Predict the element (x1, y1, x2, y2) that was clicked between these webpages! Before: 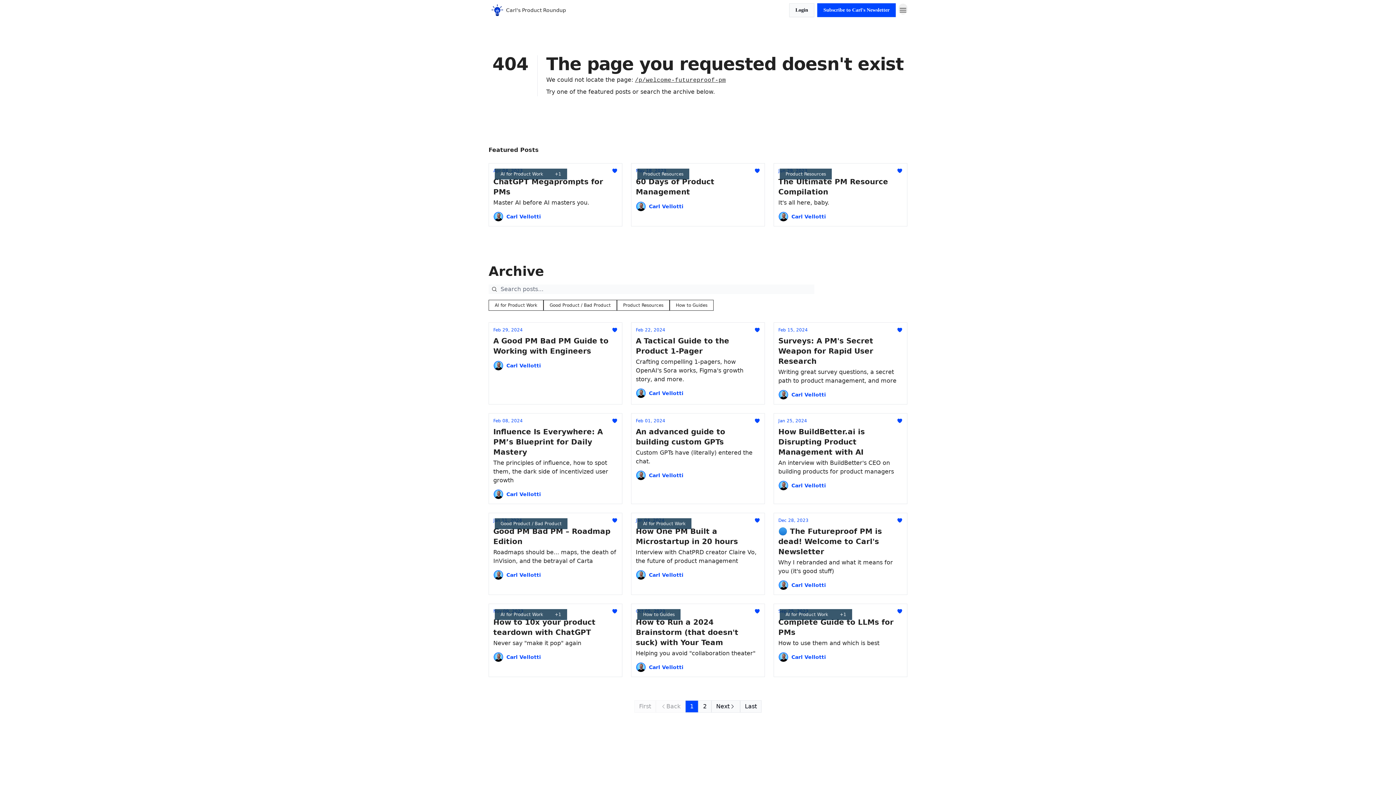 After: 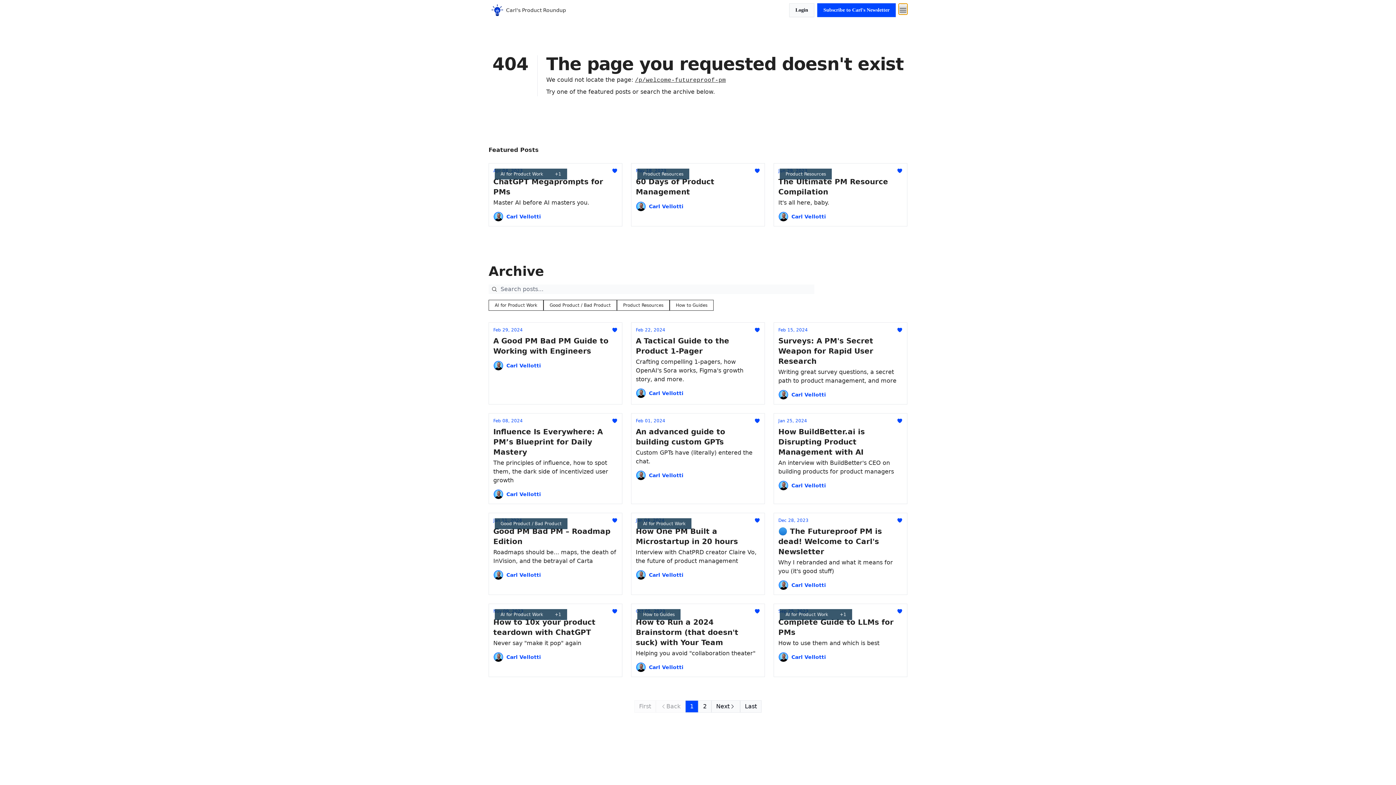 Action: bbox: (898, 3, 907, 14) label: Menu